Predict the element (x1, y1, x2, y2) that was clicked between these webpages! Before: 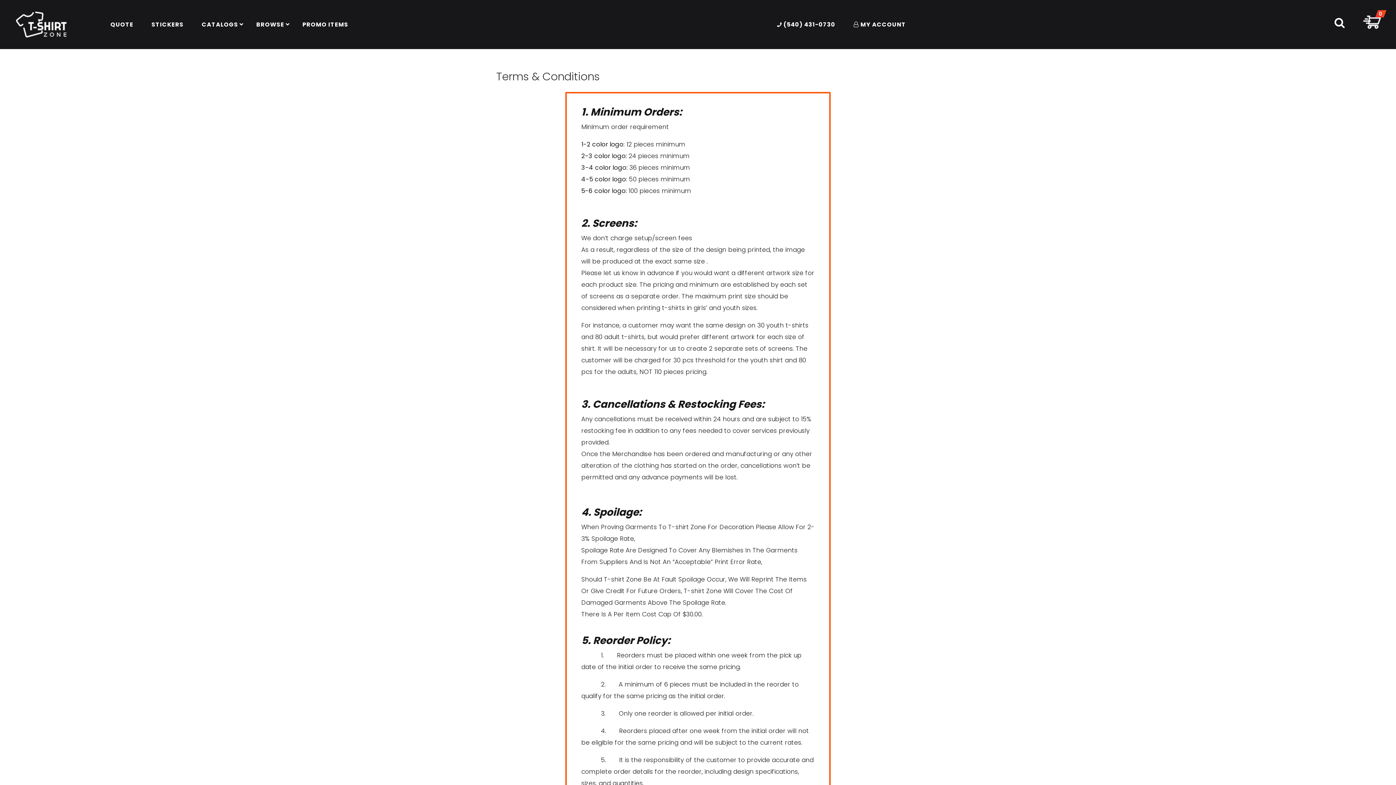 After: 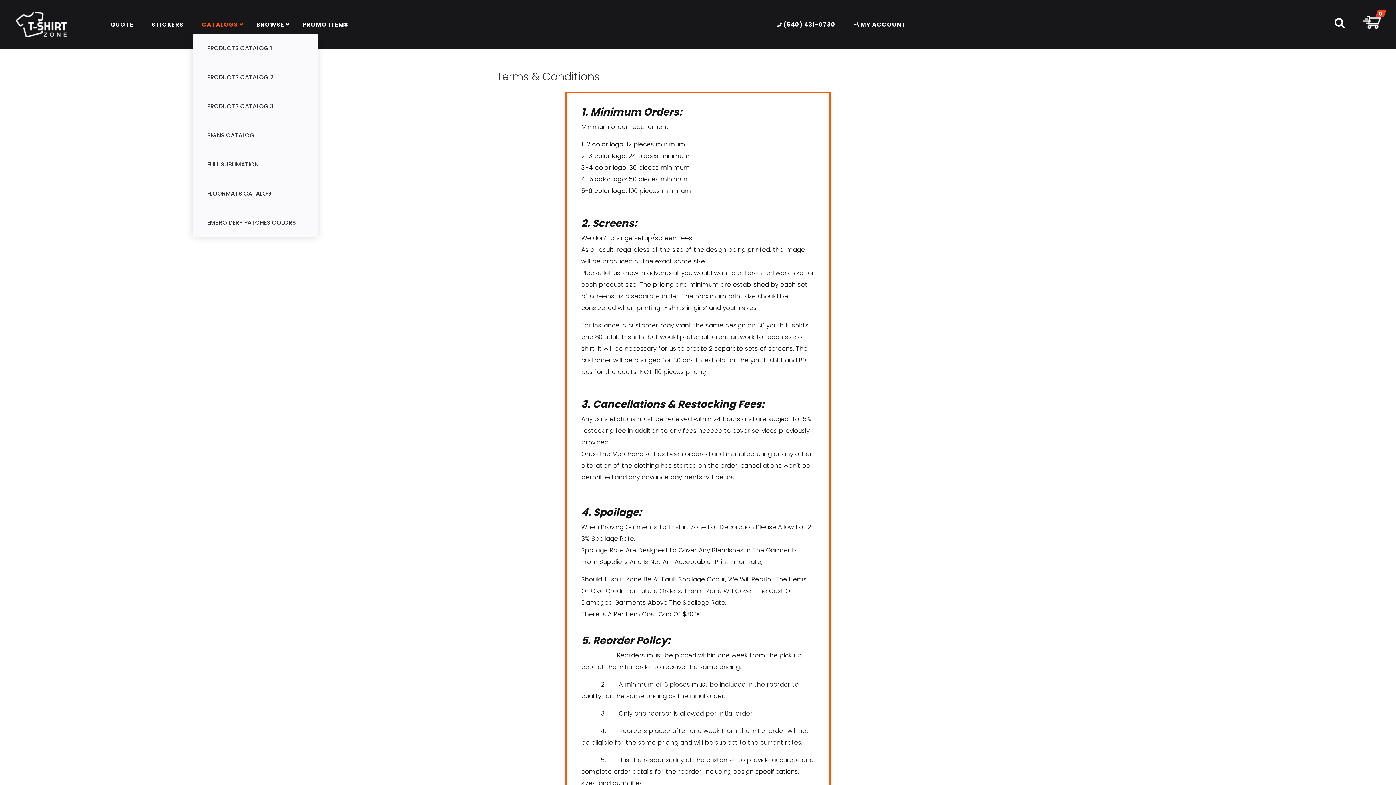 Action: label: CATALOGS bbox: (192, 15, 247, 33)